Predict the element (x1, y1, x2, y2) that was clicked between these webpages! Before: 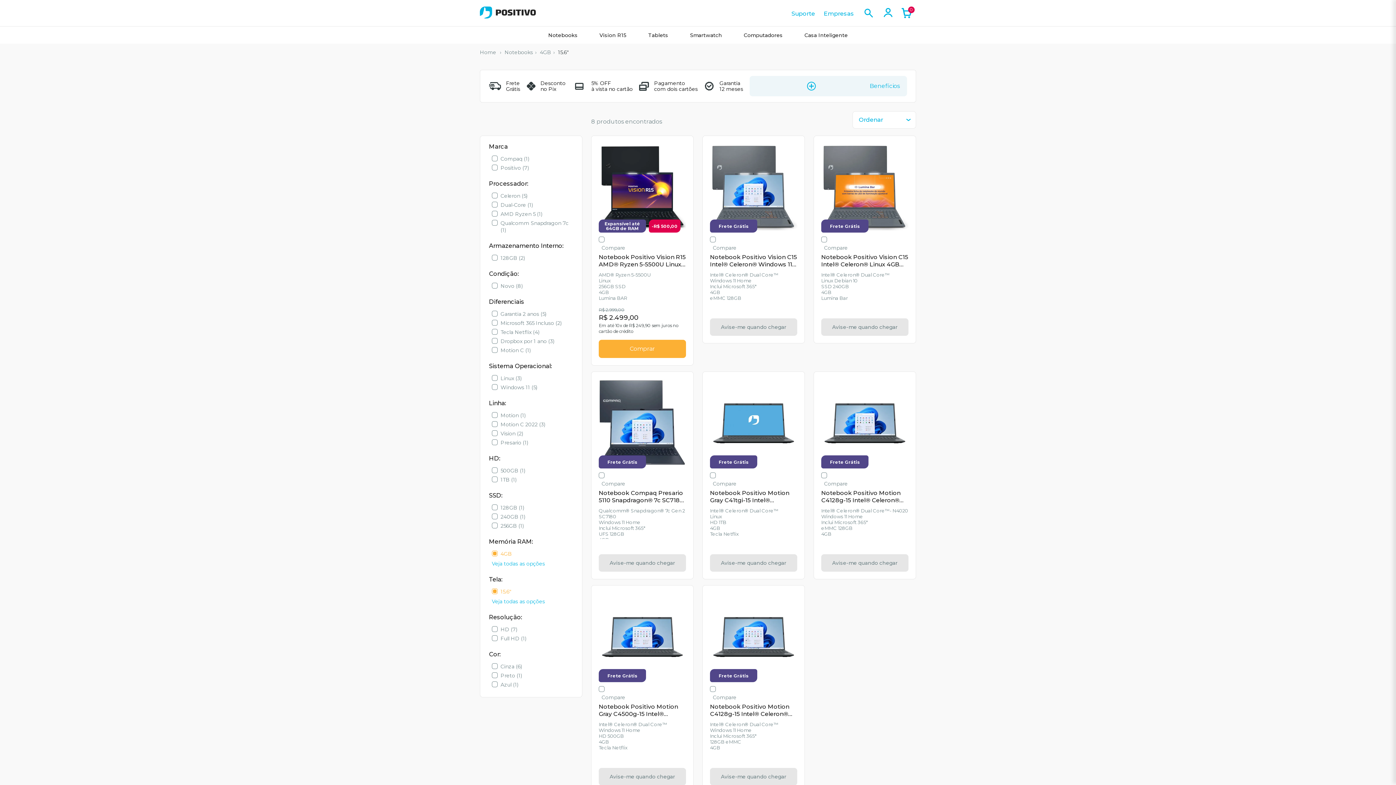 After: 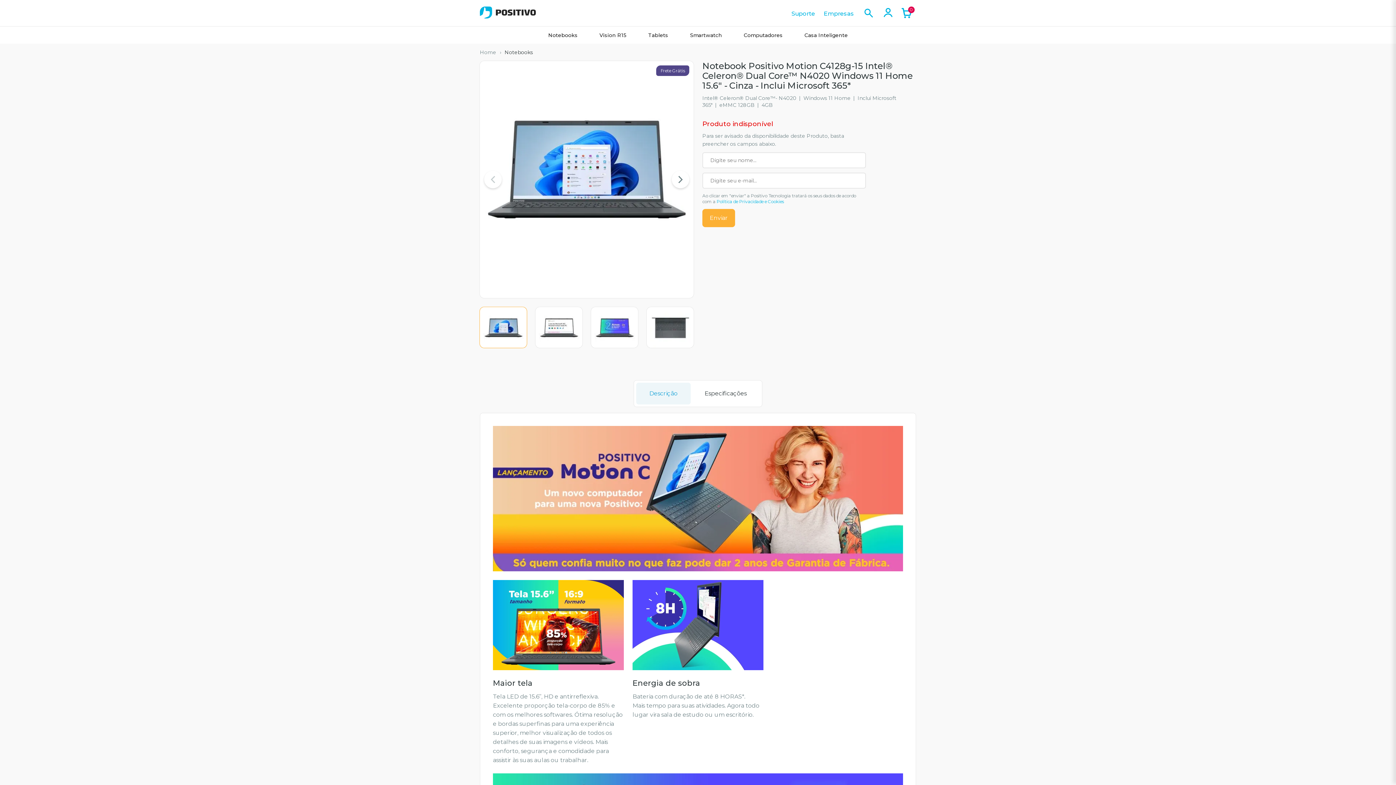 Action: label: Frete Grátis bbox: (821, 379, 908, 468)